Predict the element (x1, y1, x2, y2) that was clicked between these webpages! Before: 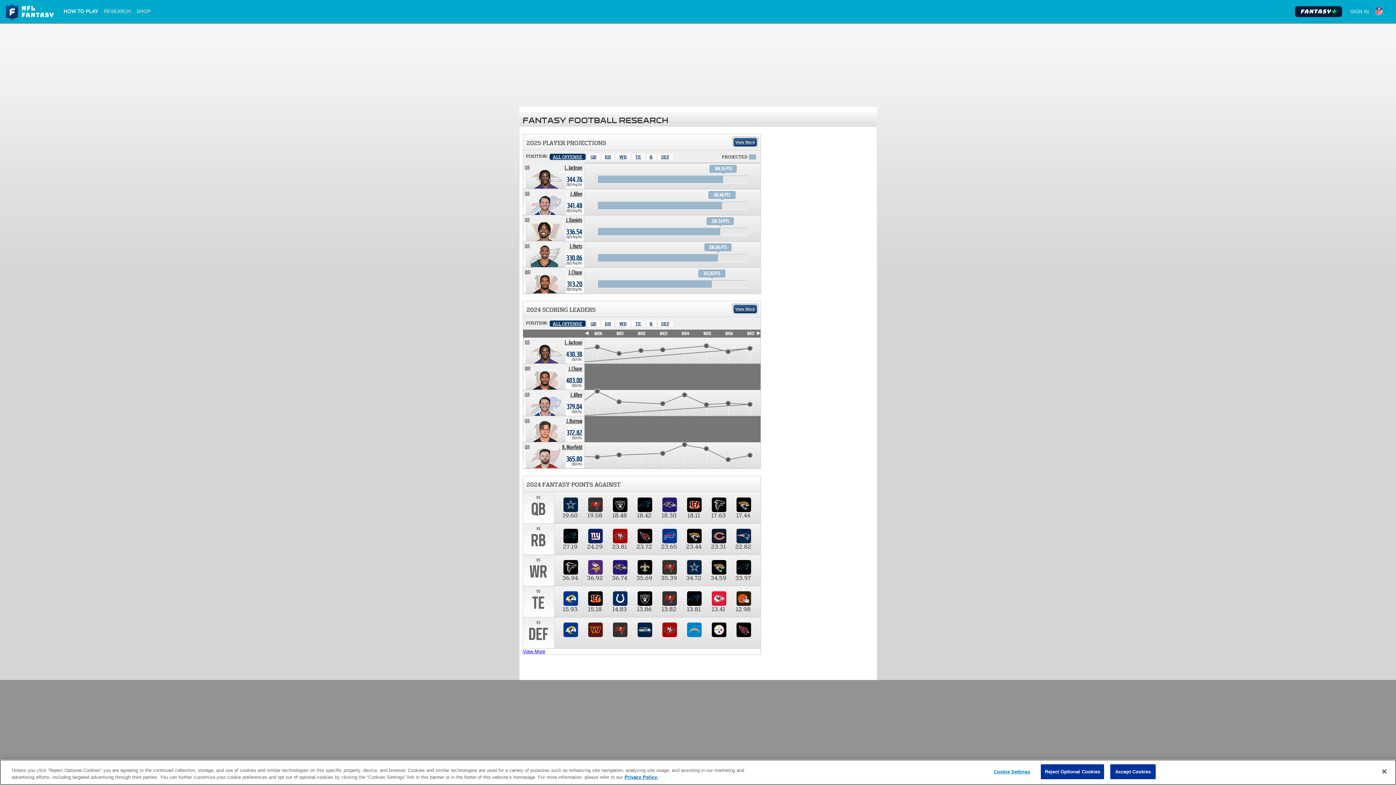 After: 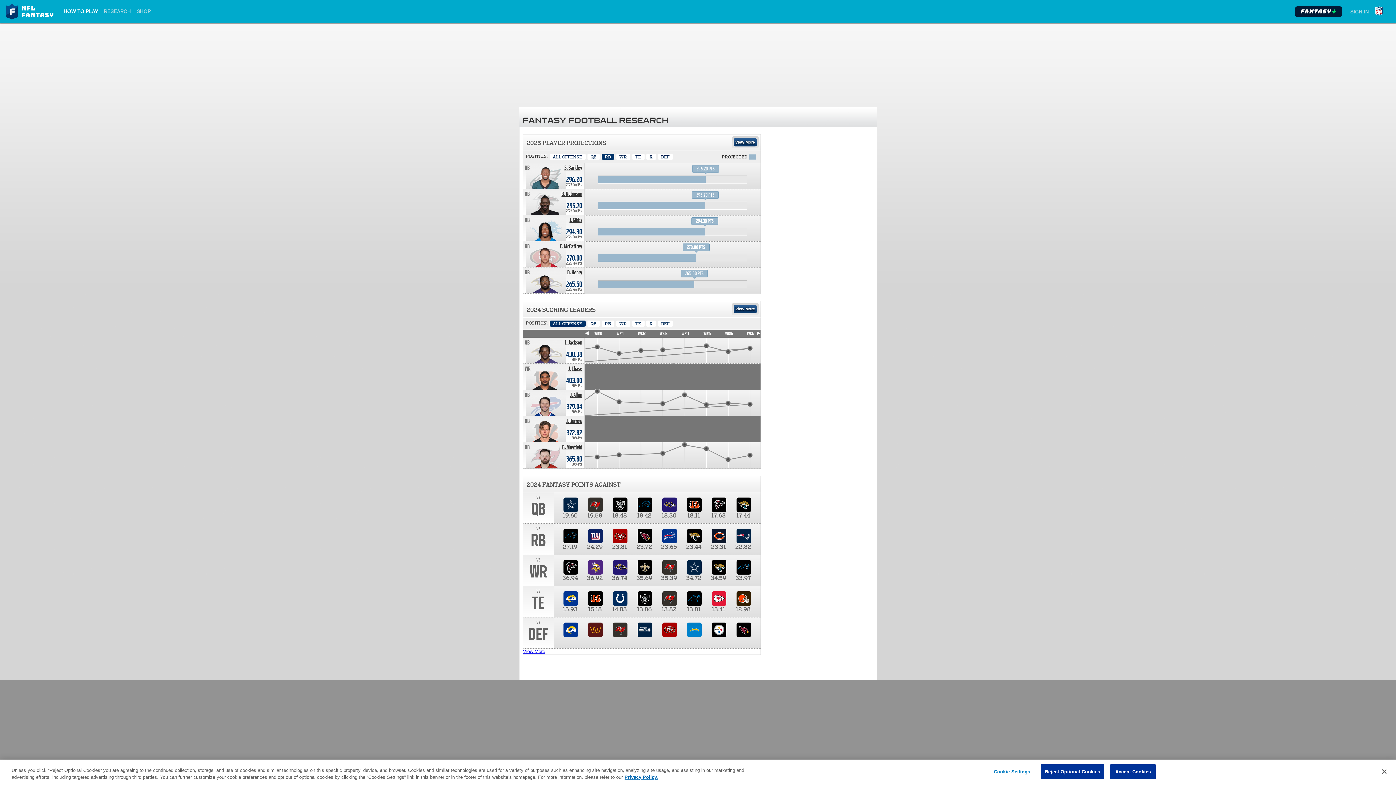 Action: label: Running Back bbox: (601, 153, 614, 160)